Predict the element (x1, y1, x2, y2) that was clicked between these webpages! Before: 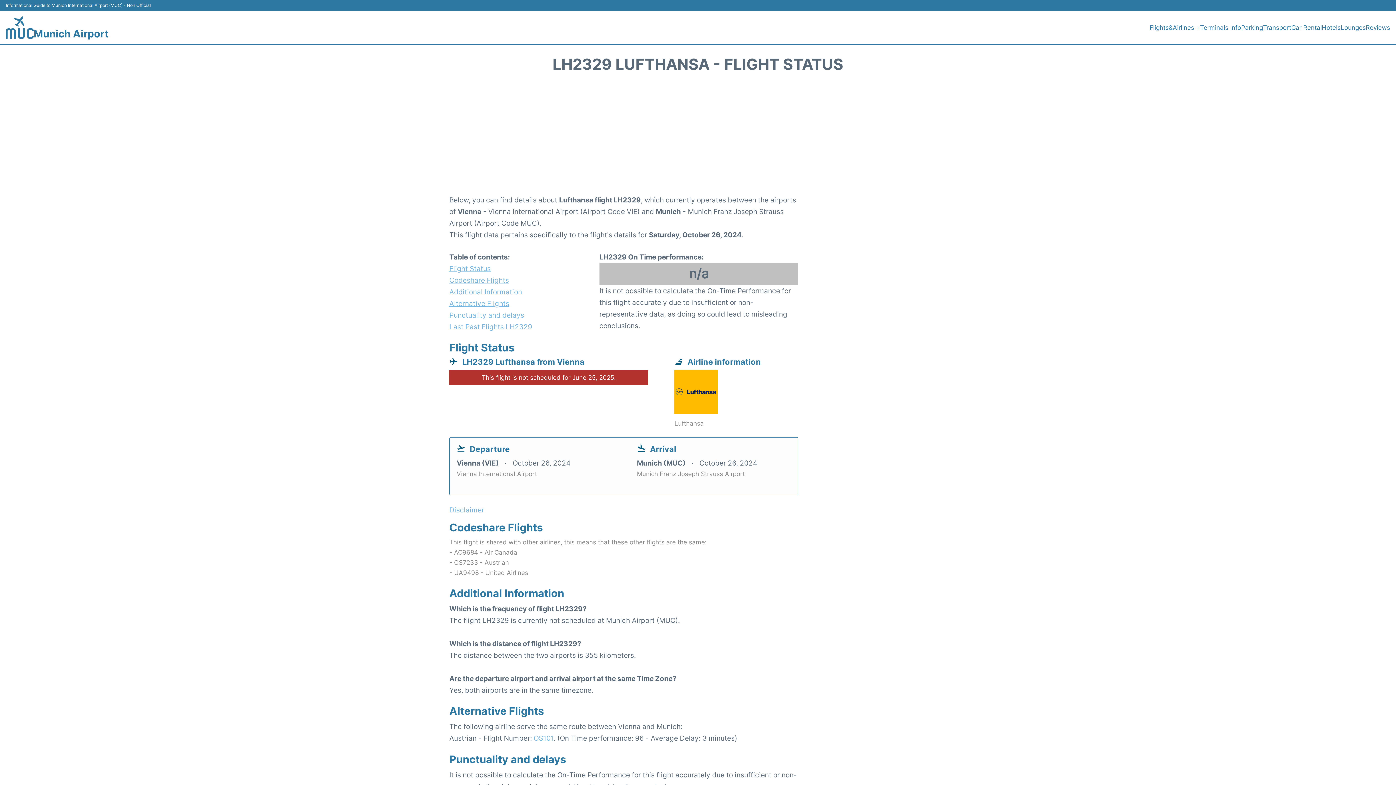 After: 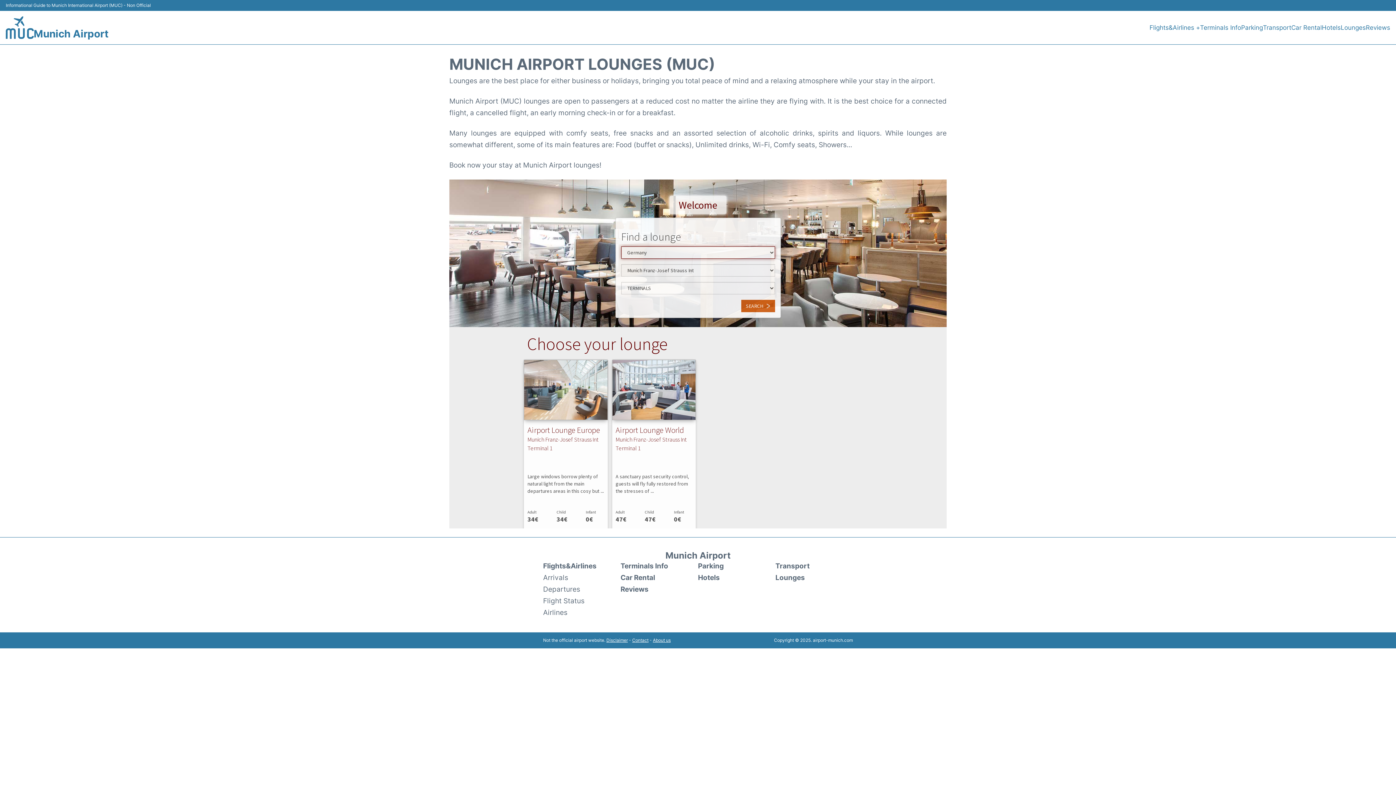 Action: label: Lounges bbox: (1341, 22, 1366, 32)